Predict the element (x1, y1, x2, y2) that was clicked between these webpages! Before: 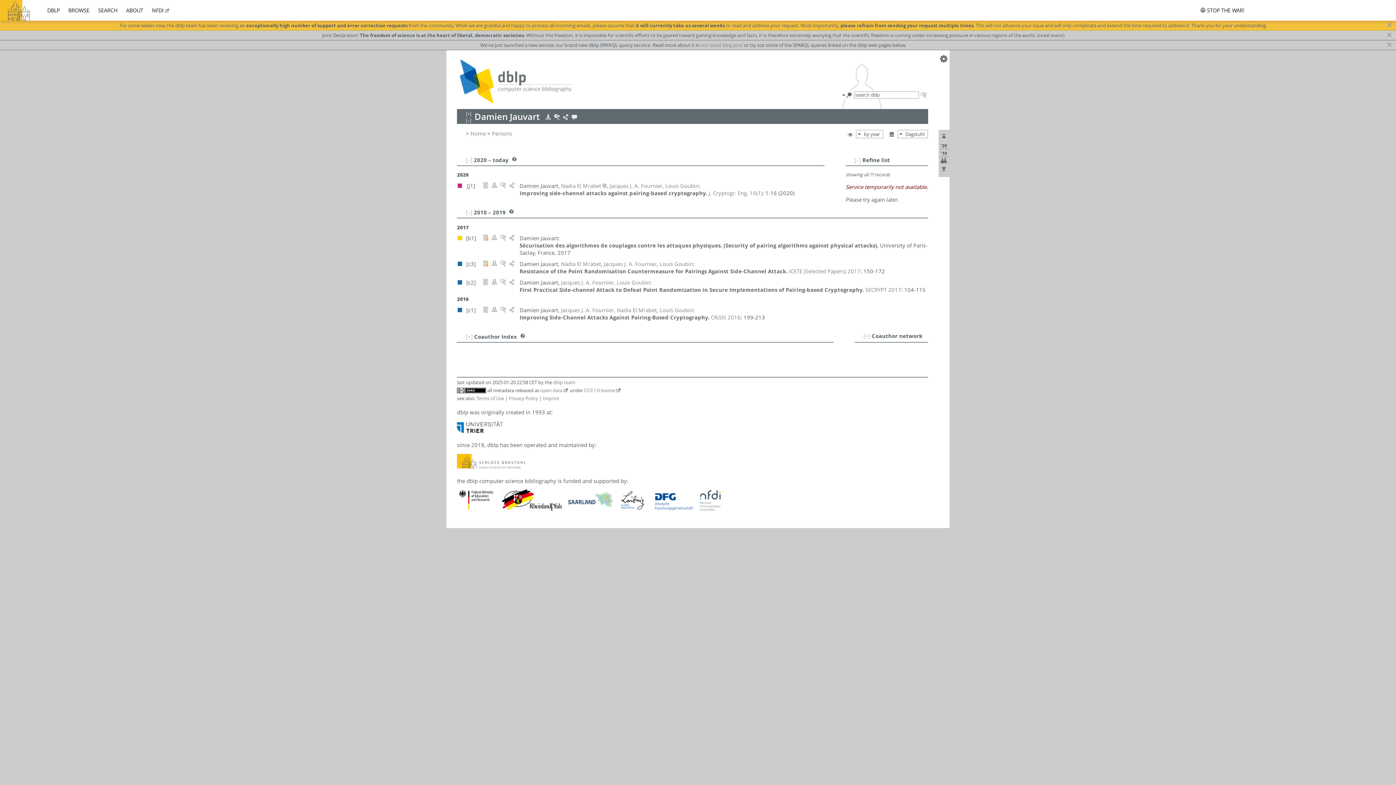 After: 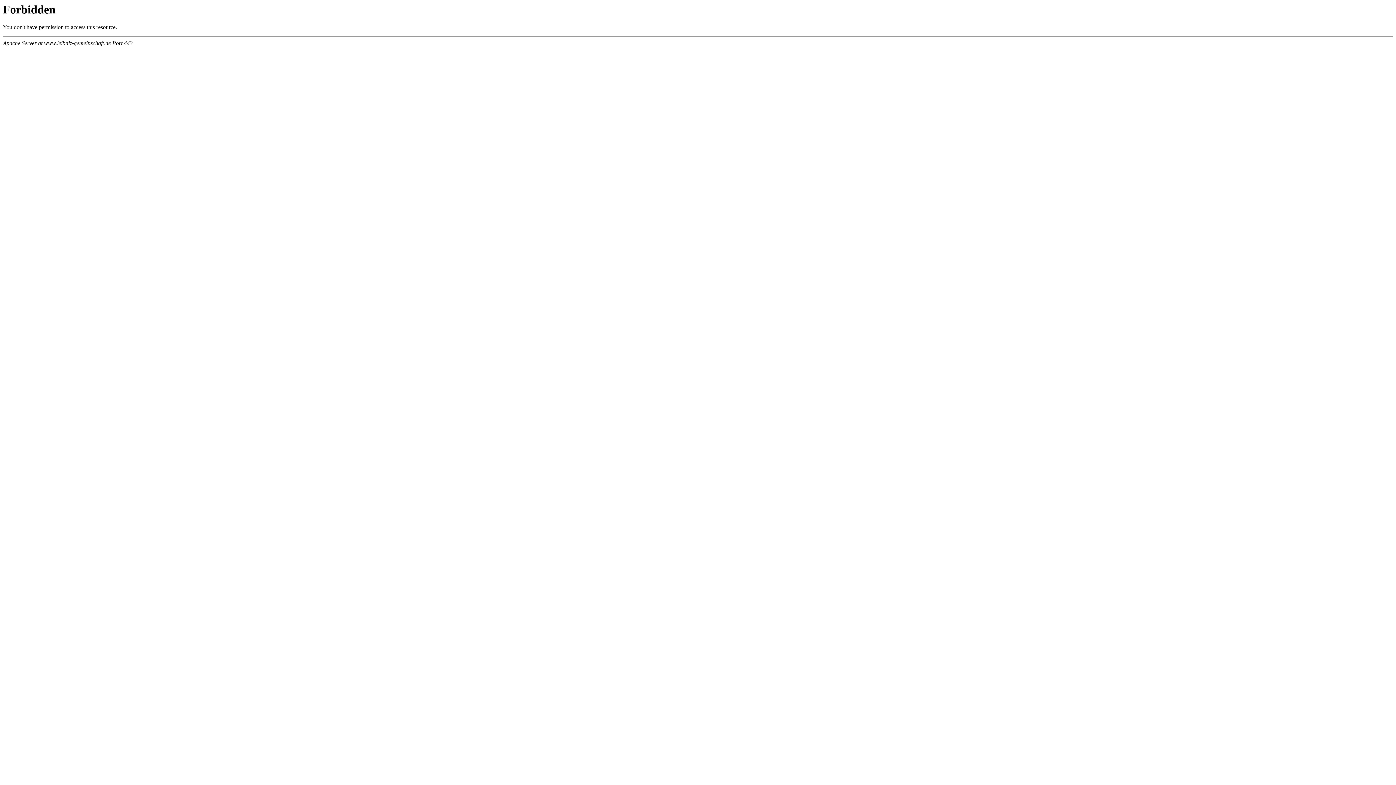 Action: bbox: (618, 505, 647, 513)